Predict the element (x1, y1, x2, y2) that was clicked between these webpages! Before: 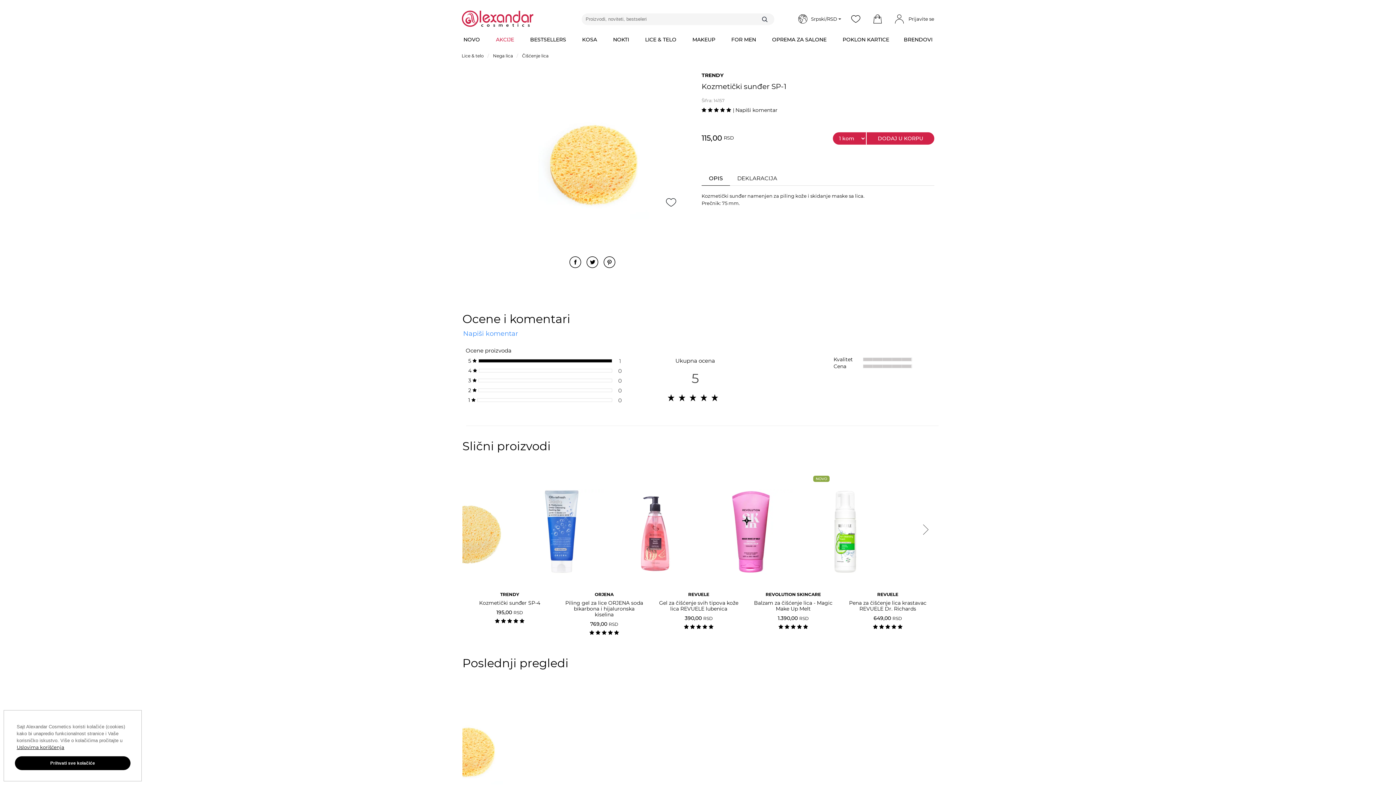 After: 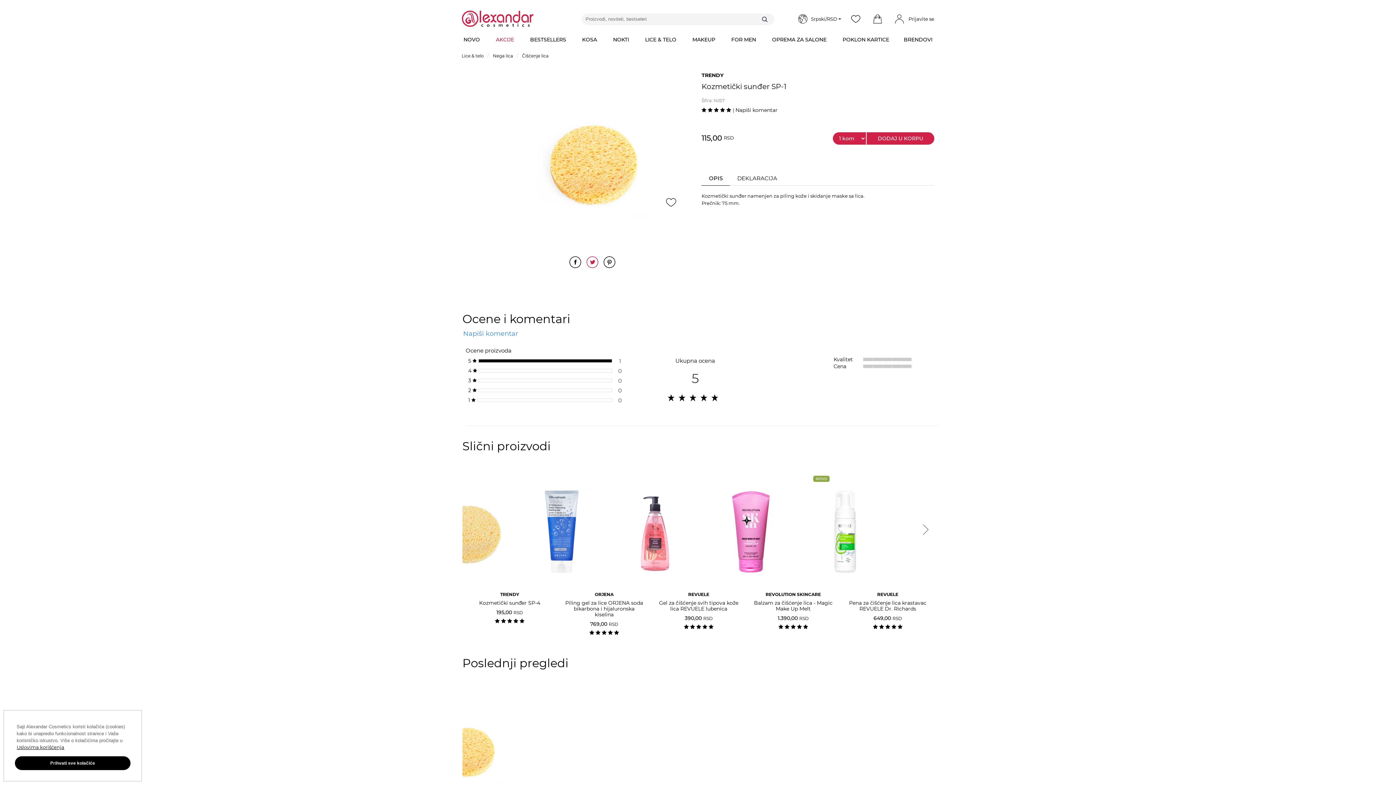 Action: bbox: (586, 256, 603, 268)